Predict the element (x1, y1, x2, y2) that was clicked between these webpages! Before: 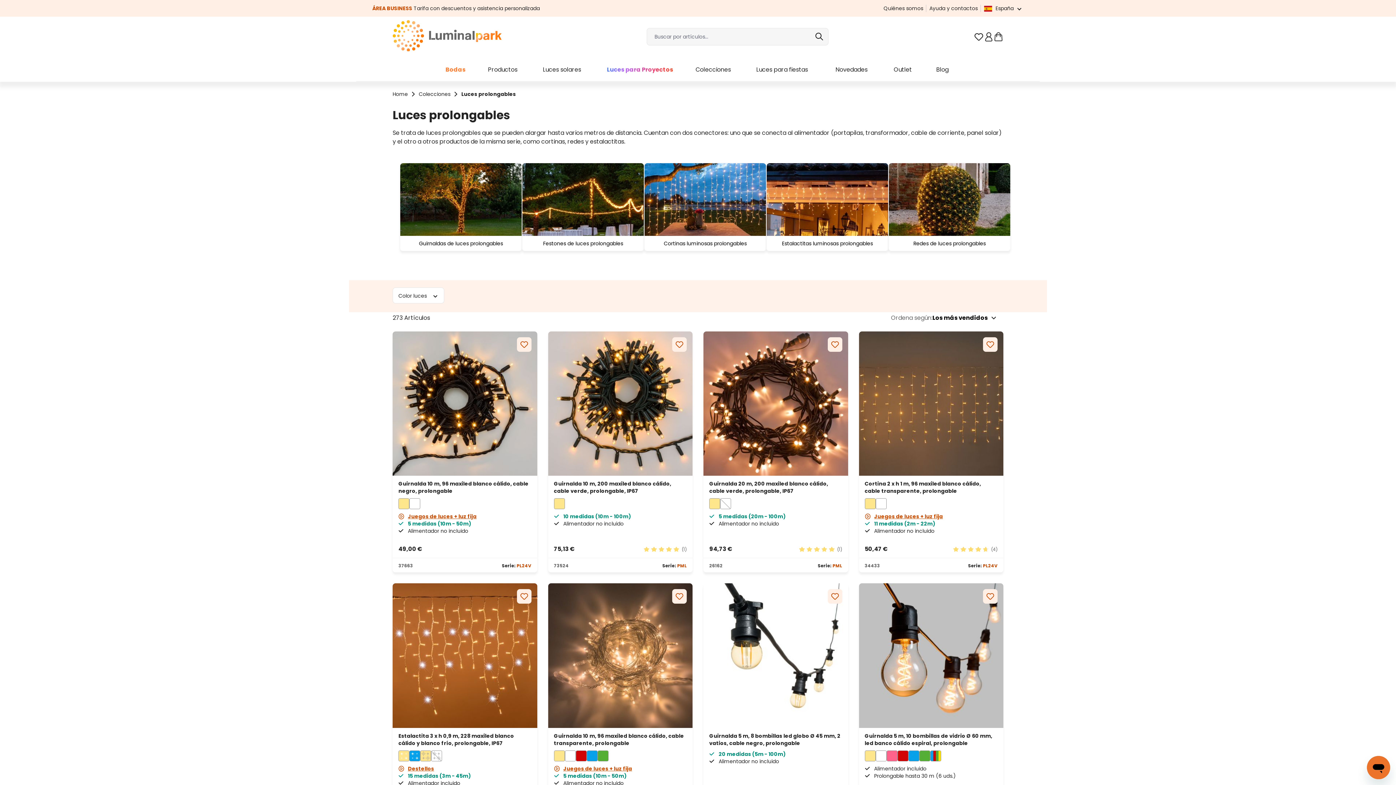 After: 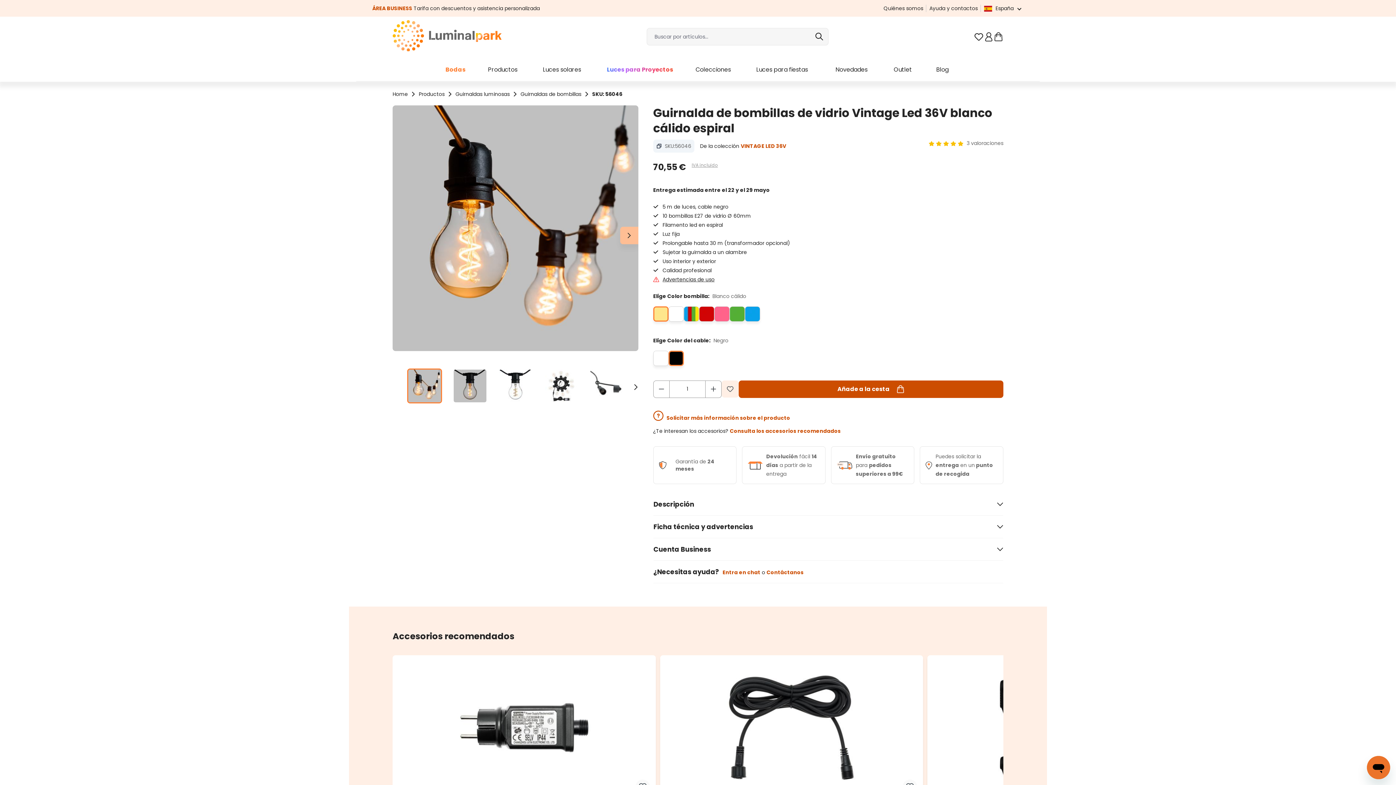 Action: bbox: (859, 583, 1003, 728)